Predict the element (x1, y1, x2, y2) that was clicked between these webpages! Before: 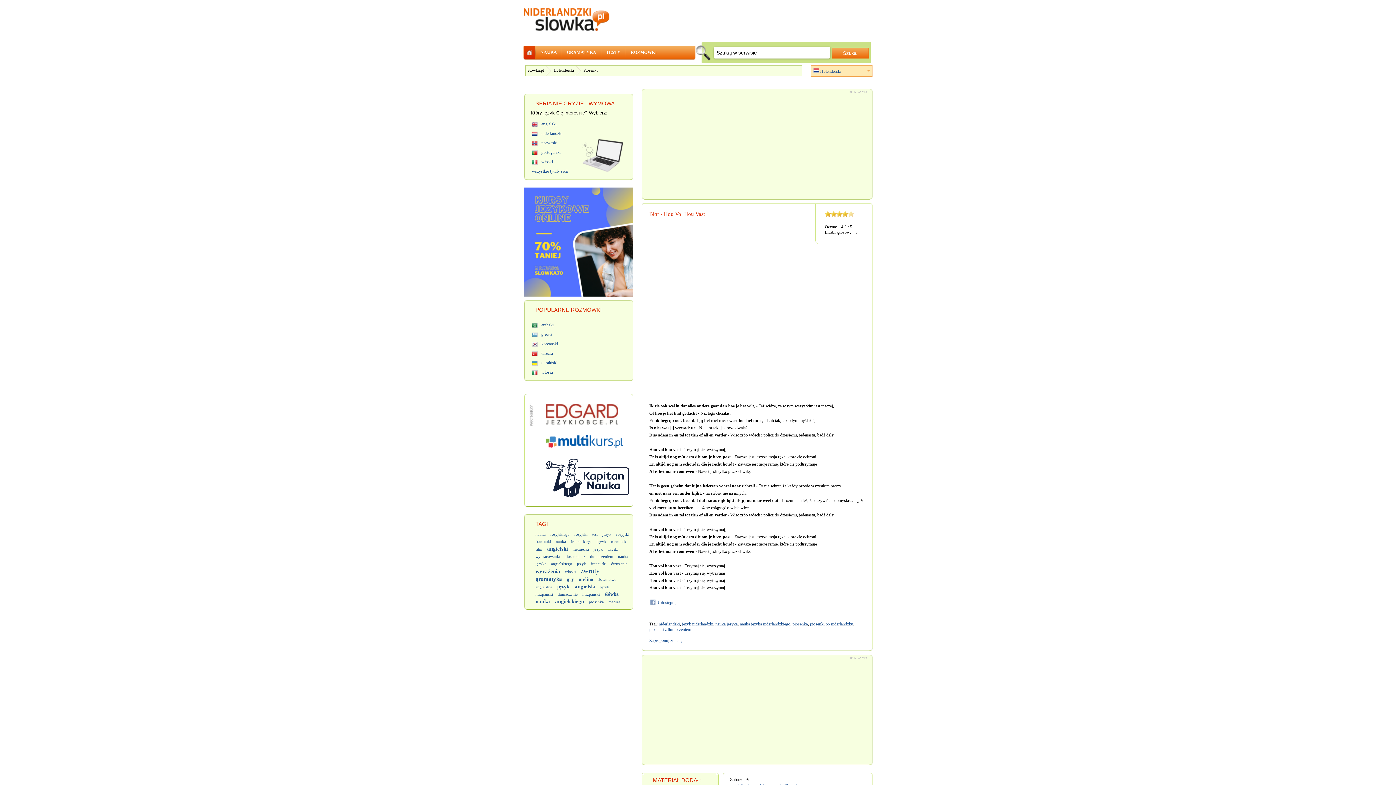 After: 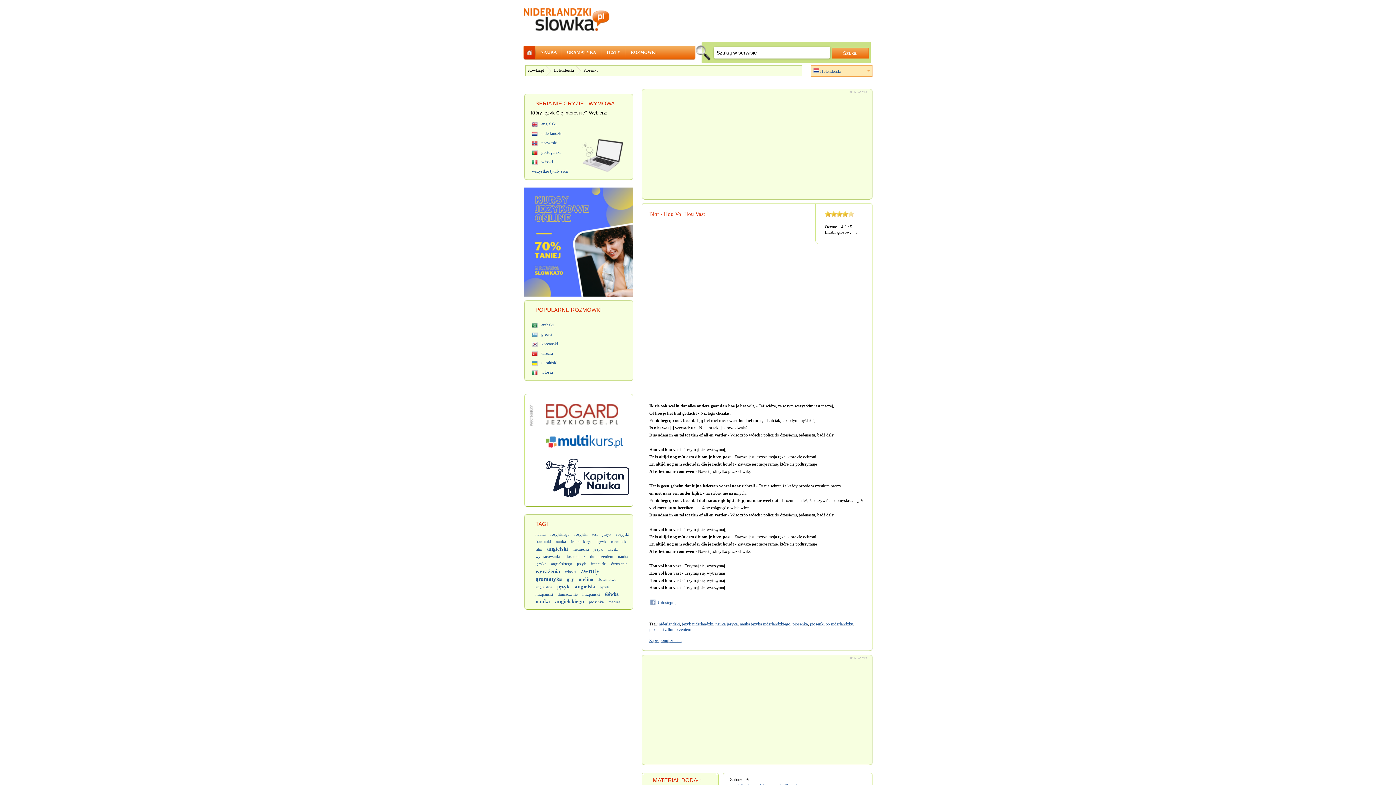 Action: bbox: (649, 638, 682, 643) label: Zaproponuj zmianę